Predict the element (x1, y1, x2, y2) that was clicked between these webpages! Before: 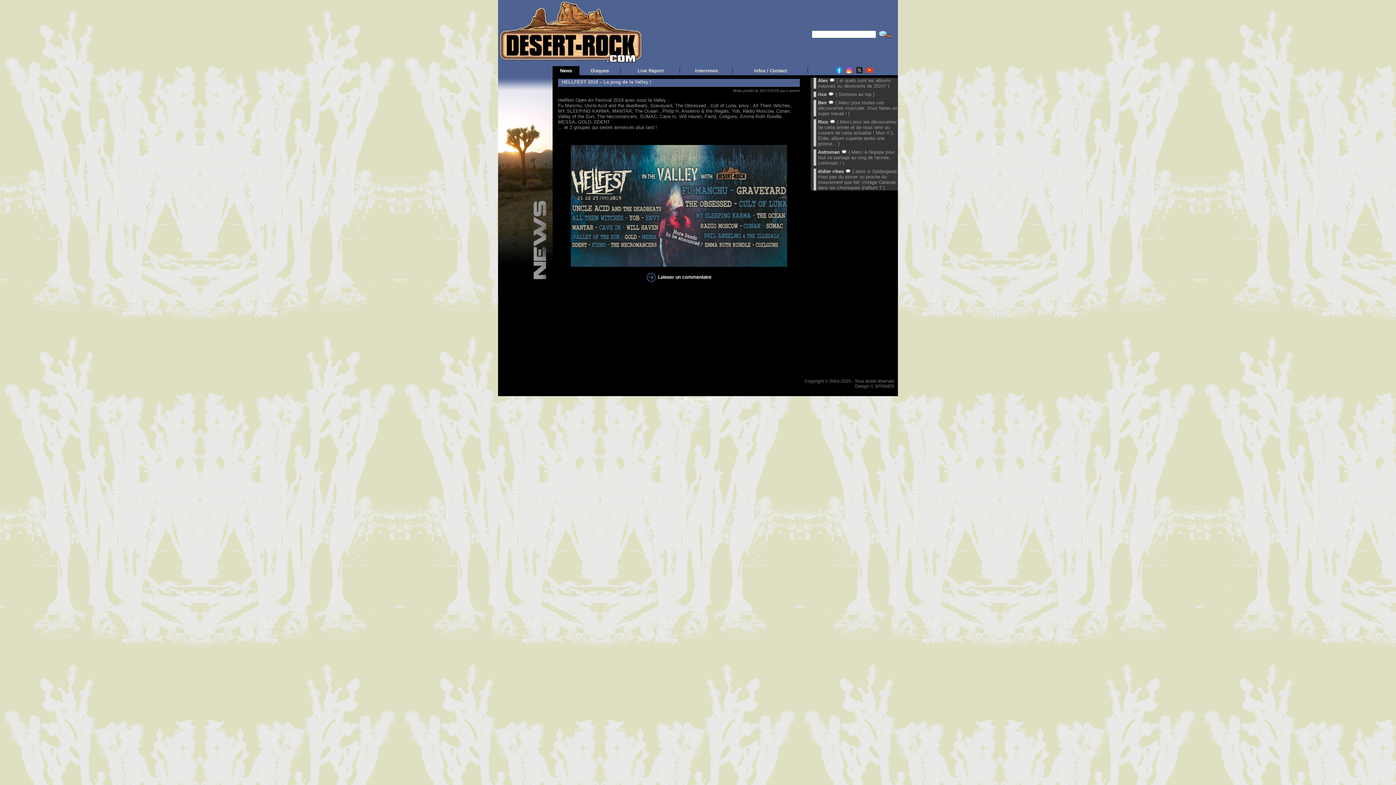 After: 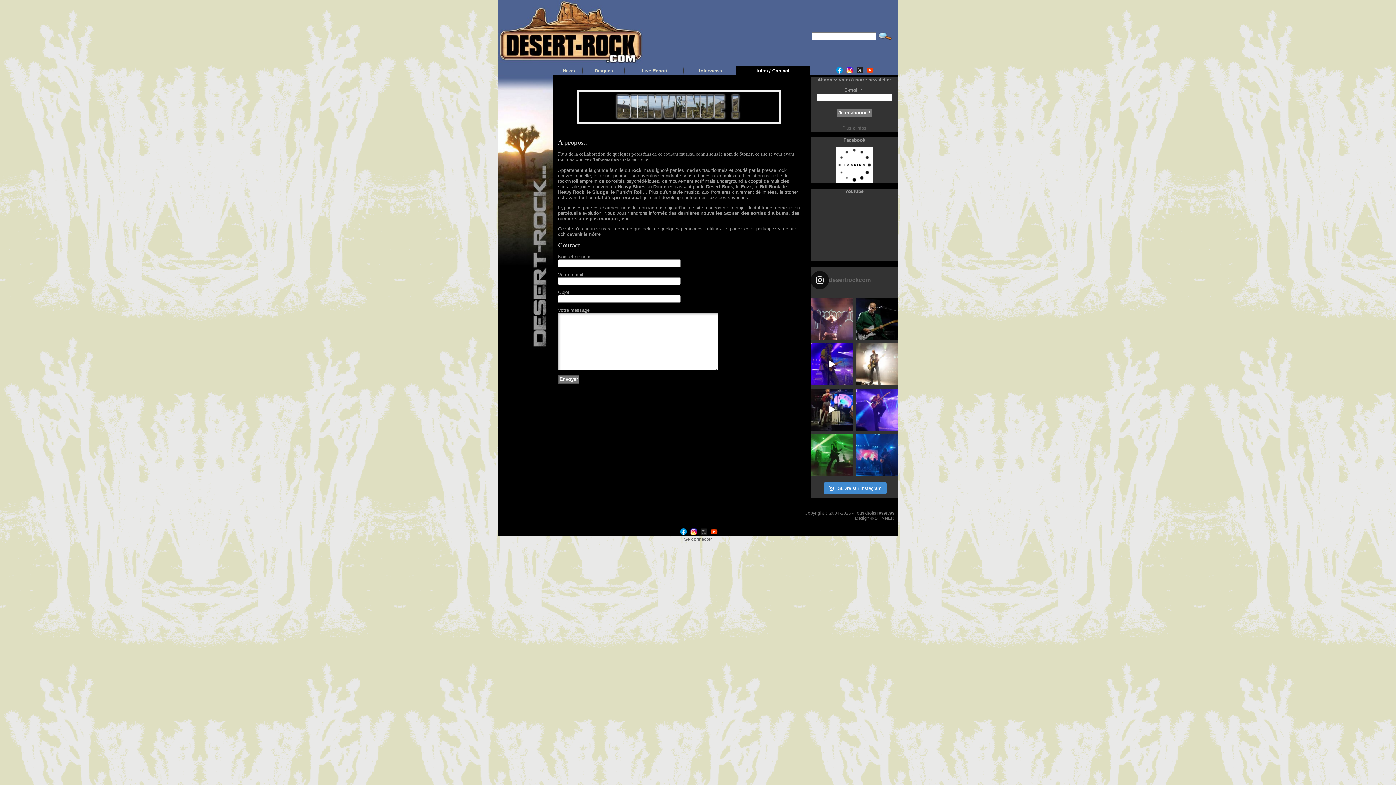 Action: bbox: (754, 68, 787, 73) label: Infos / Contact